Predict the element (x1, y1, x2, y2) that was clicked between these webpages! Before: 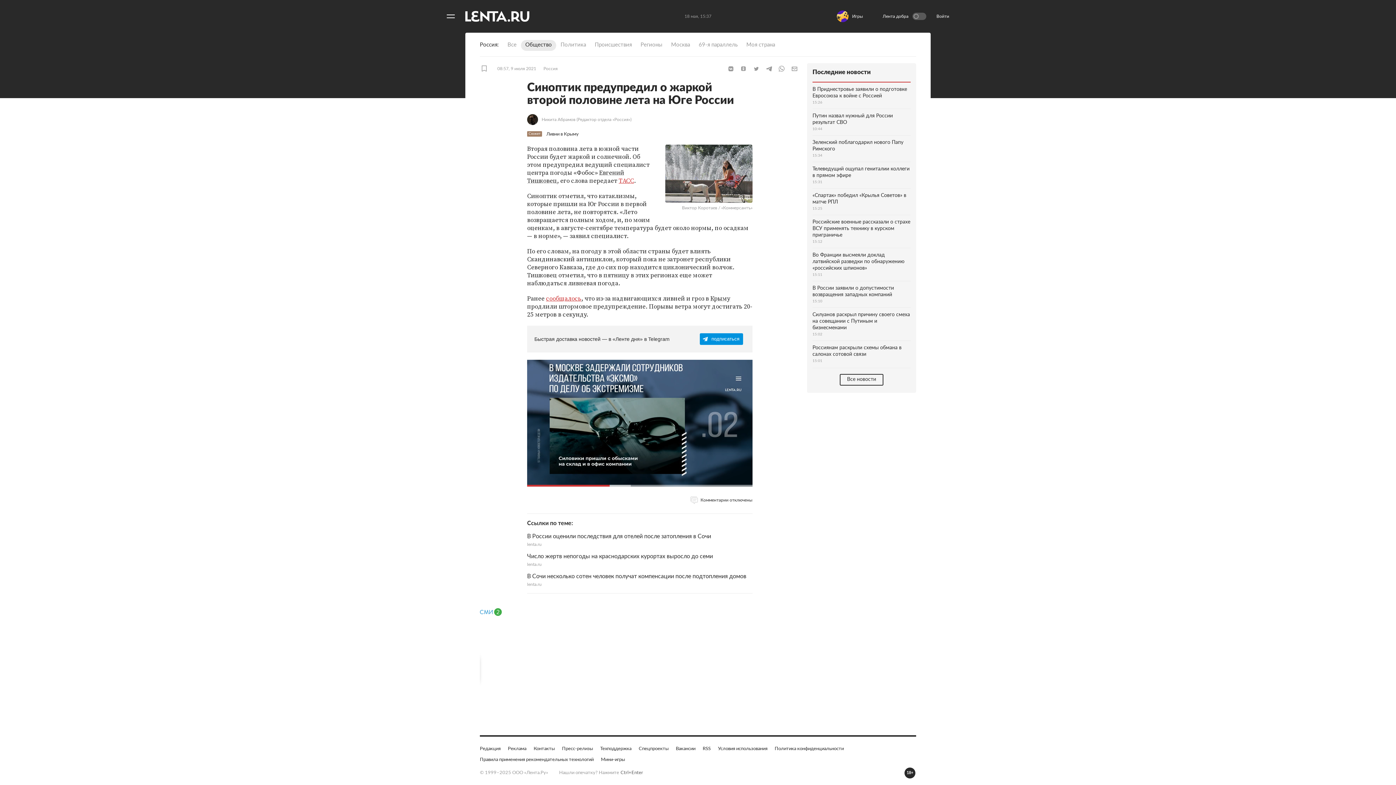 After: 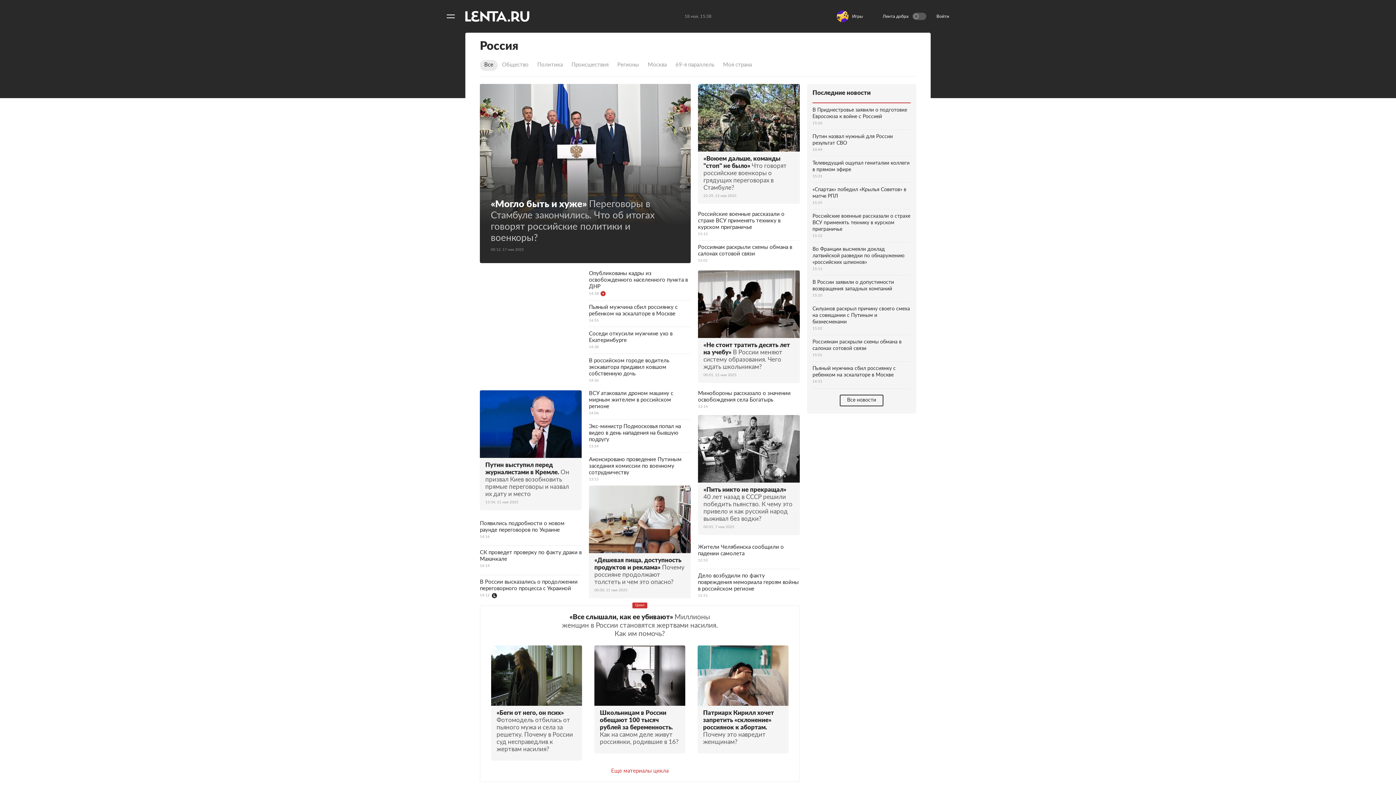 Action: label: Россия bbox: (543, 65, 557, 72)